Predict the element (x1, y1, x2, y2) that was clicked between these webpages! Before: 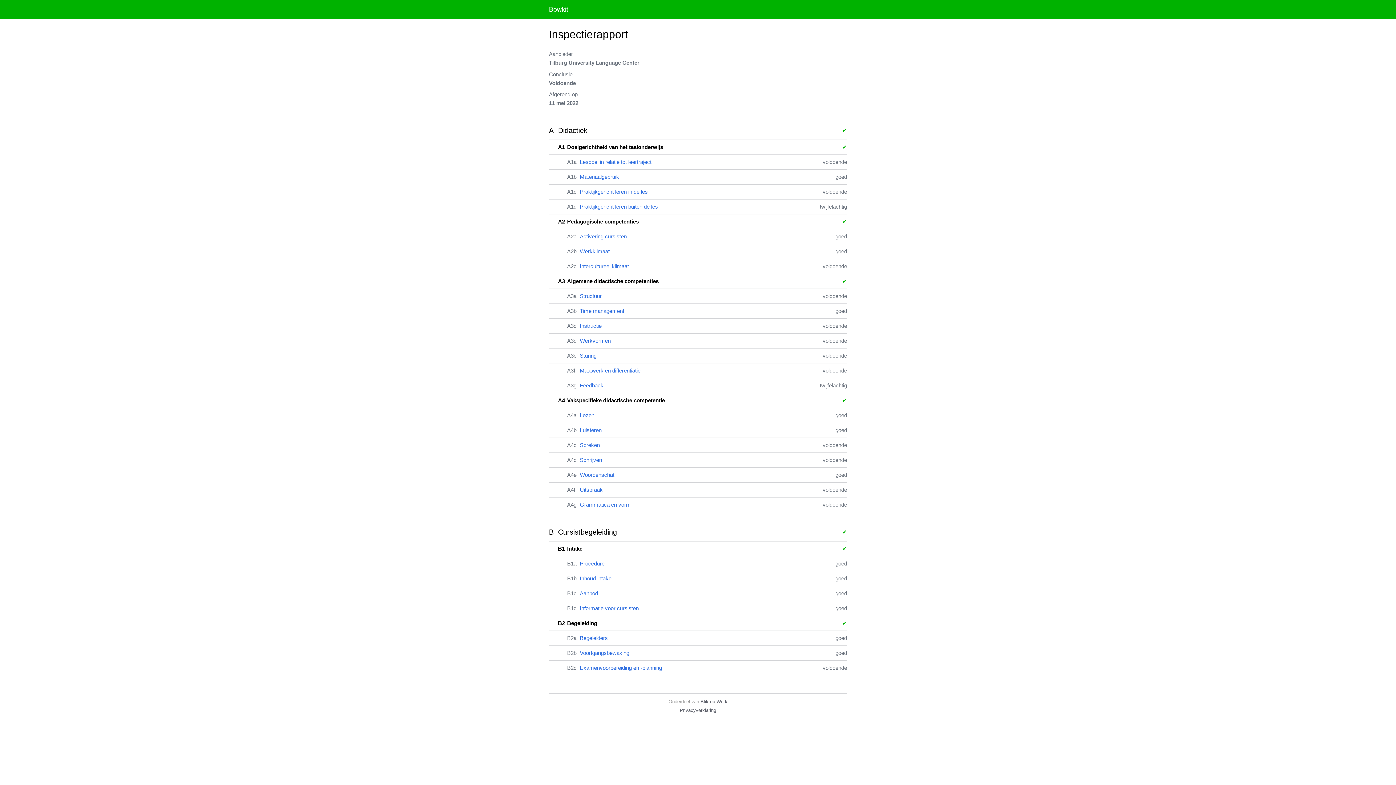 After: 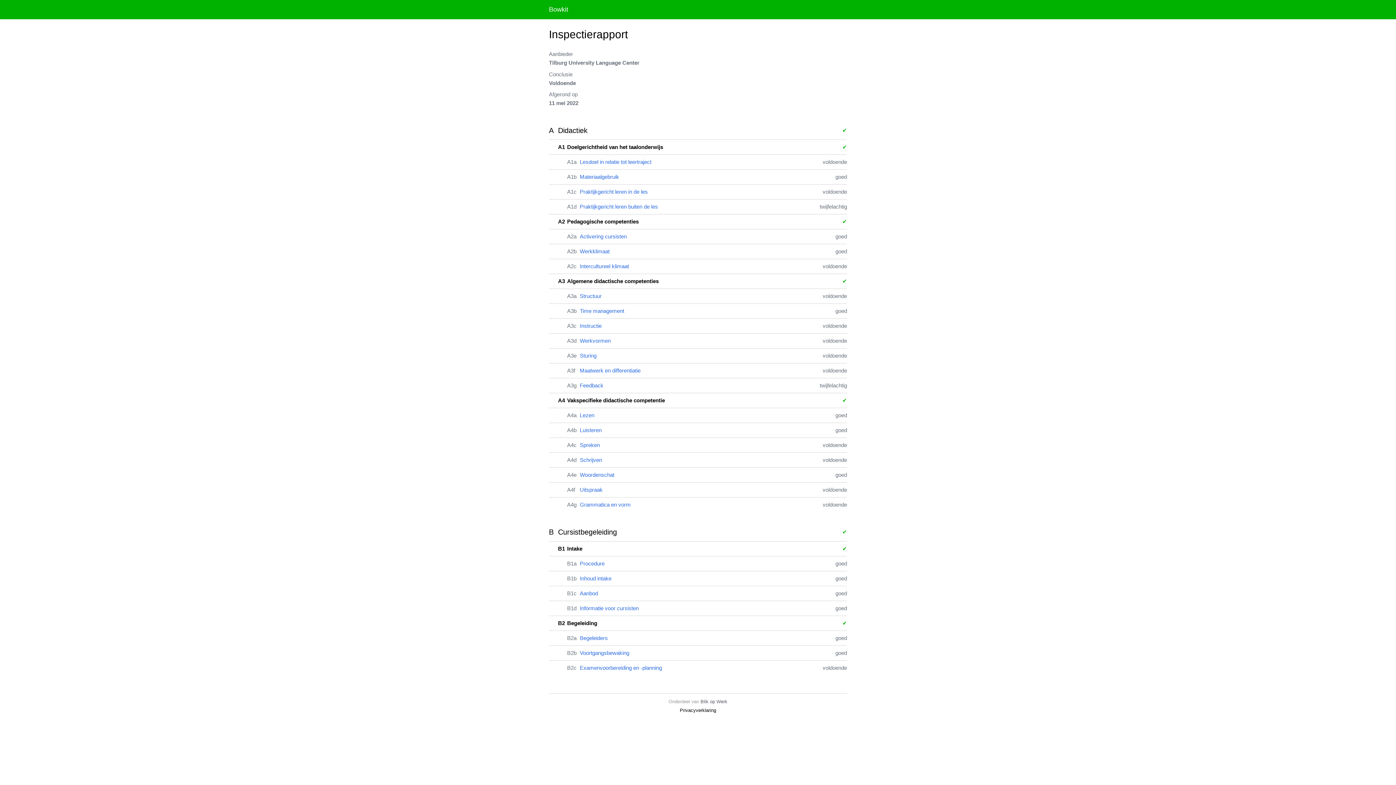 Action: bbox: (680, 707, 716, 713) label: Privacyverklaring